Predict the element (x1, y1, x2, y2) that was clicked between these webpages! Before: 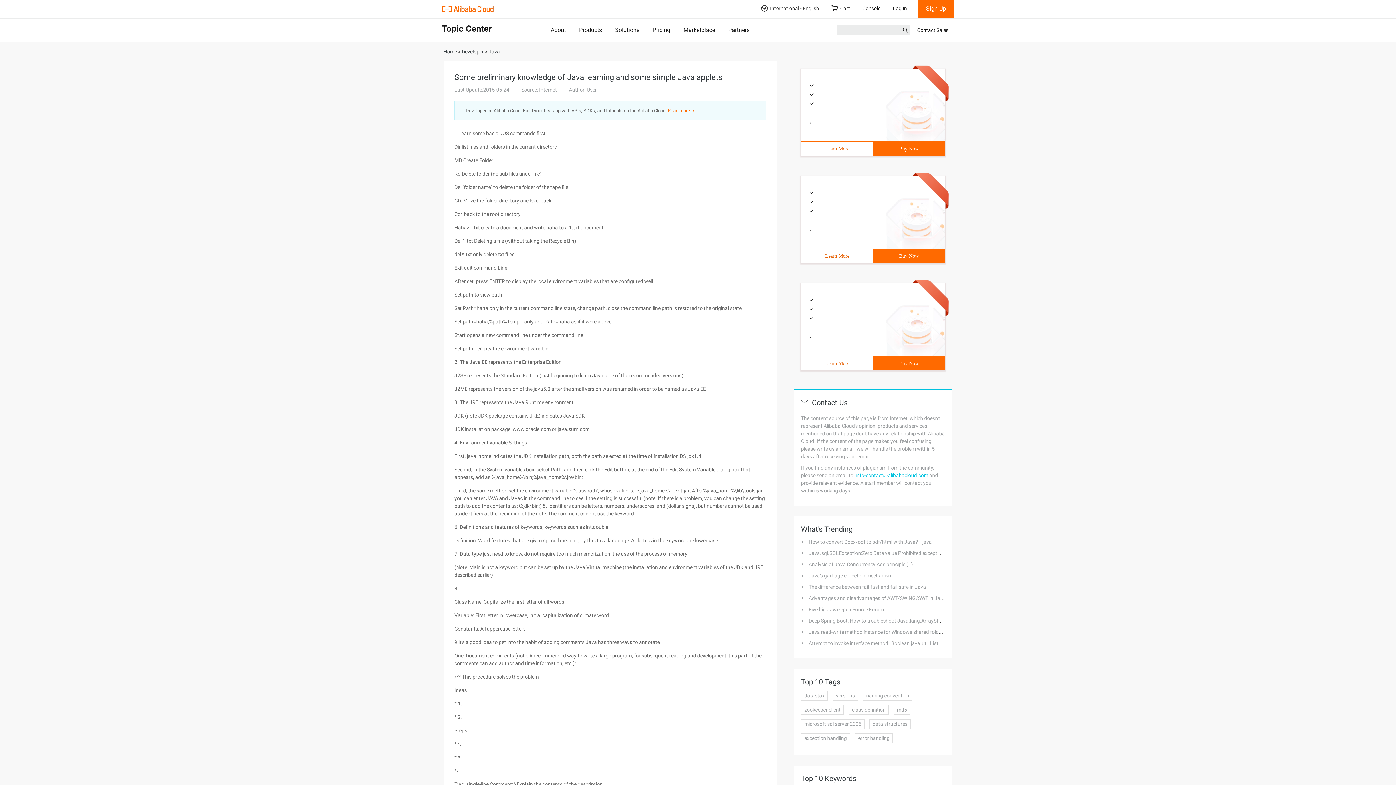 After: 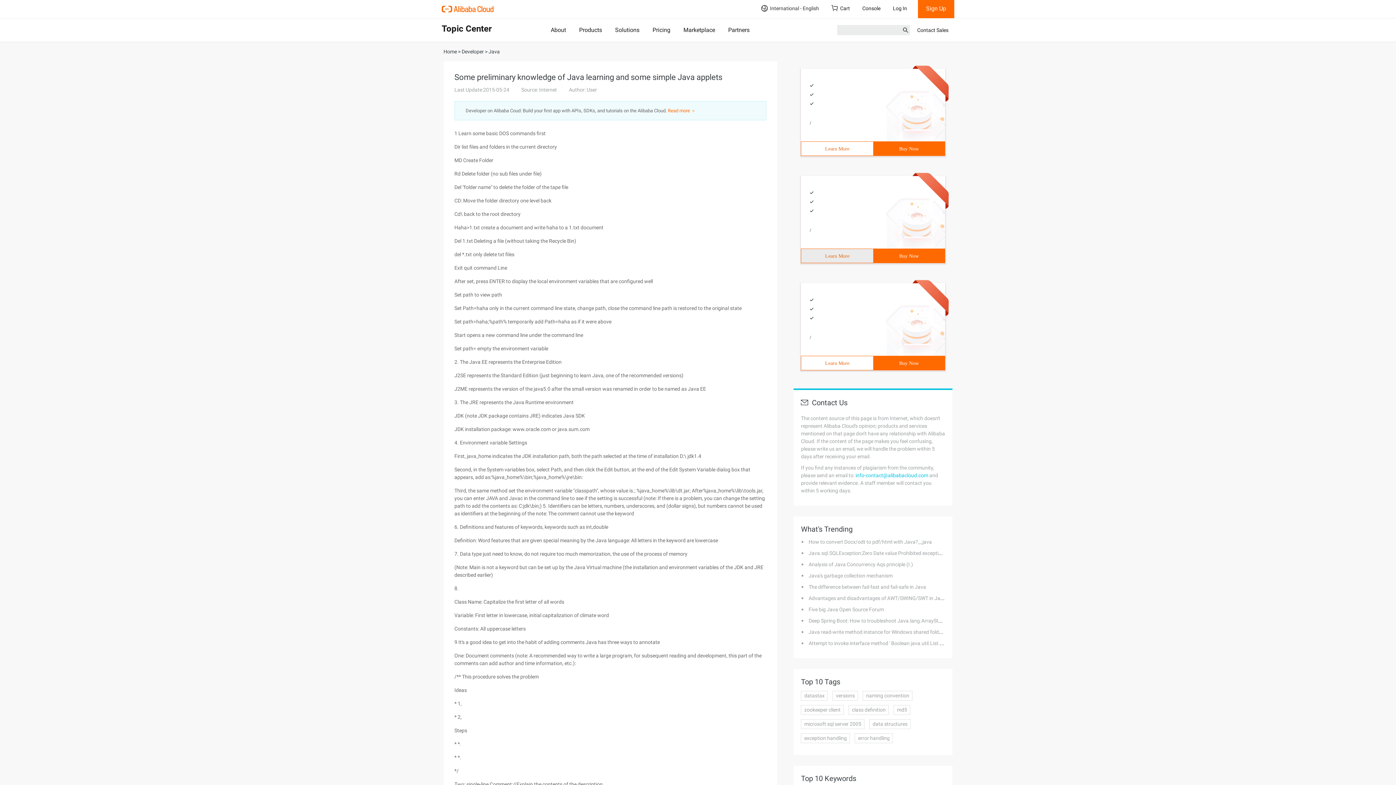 Action: label: Learn More bbox: (801, 249, 873, 262)